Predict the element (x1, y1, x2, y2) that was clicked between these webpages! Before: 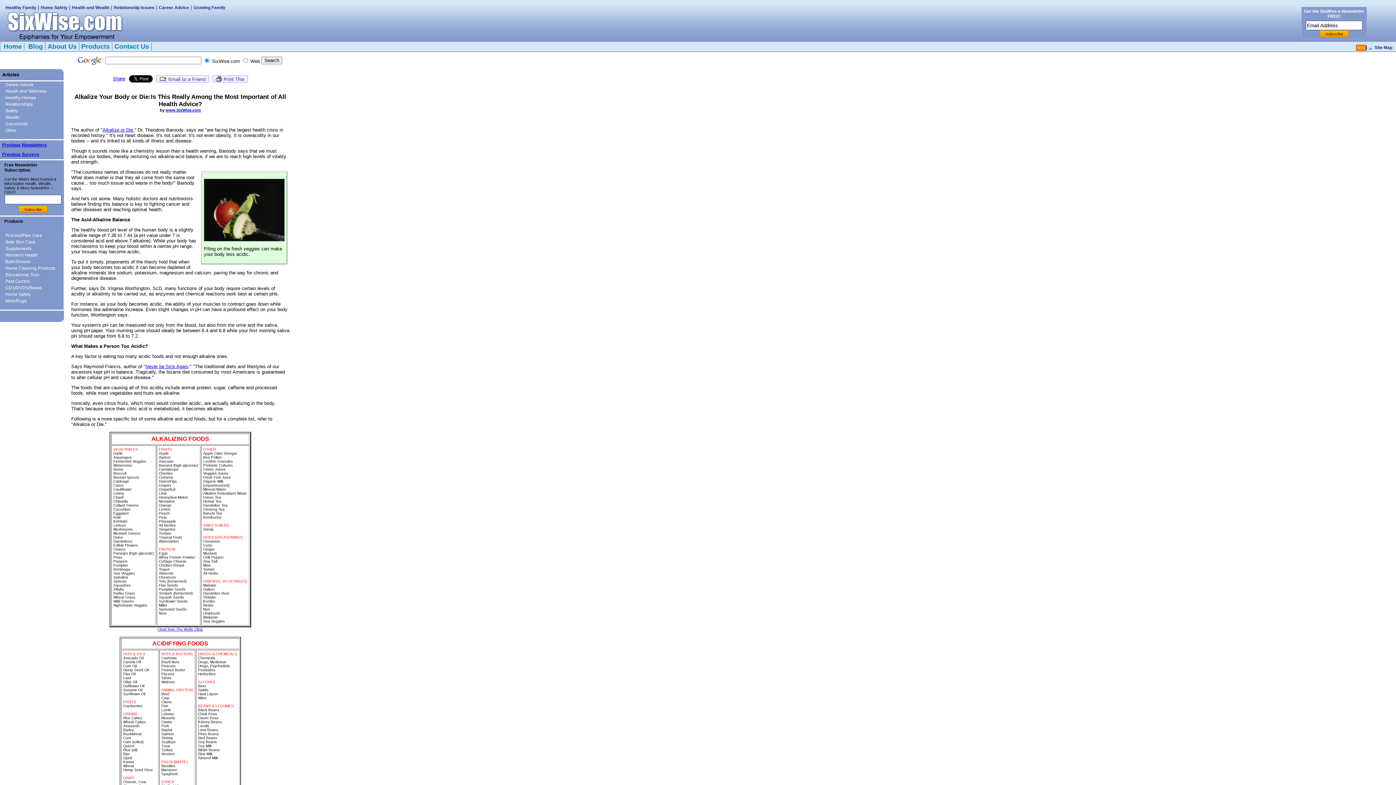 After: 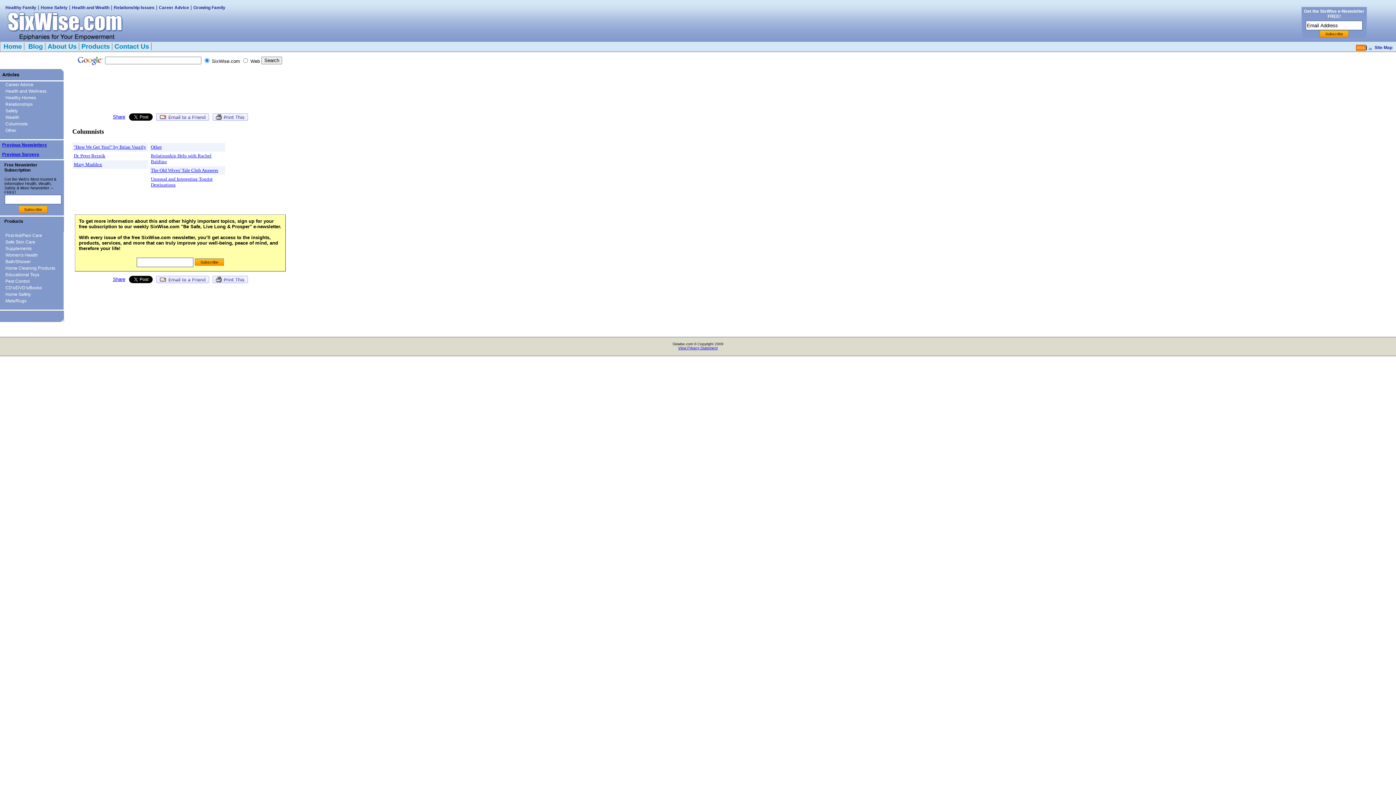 Action: bbox: (0, 120, 63, 127) label: Columnists